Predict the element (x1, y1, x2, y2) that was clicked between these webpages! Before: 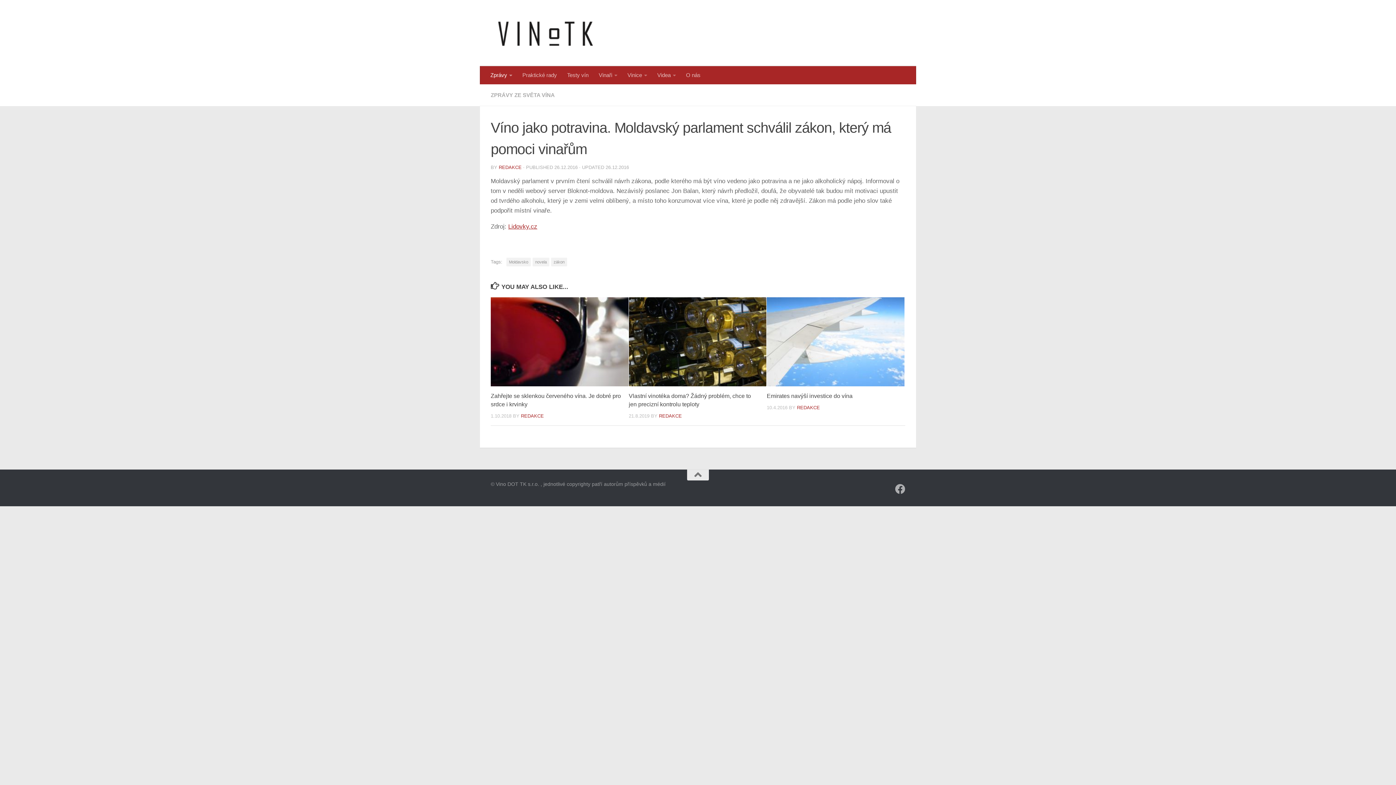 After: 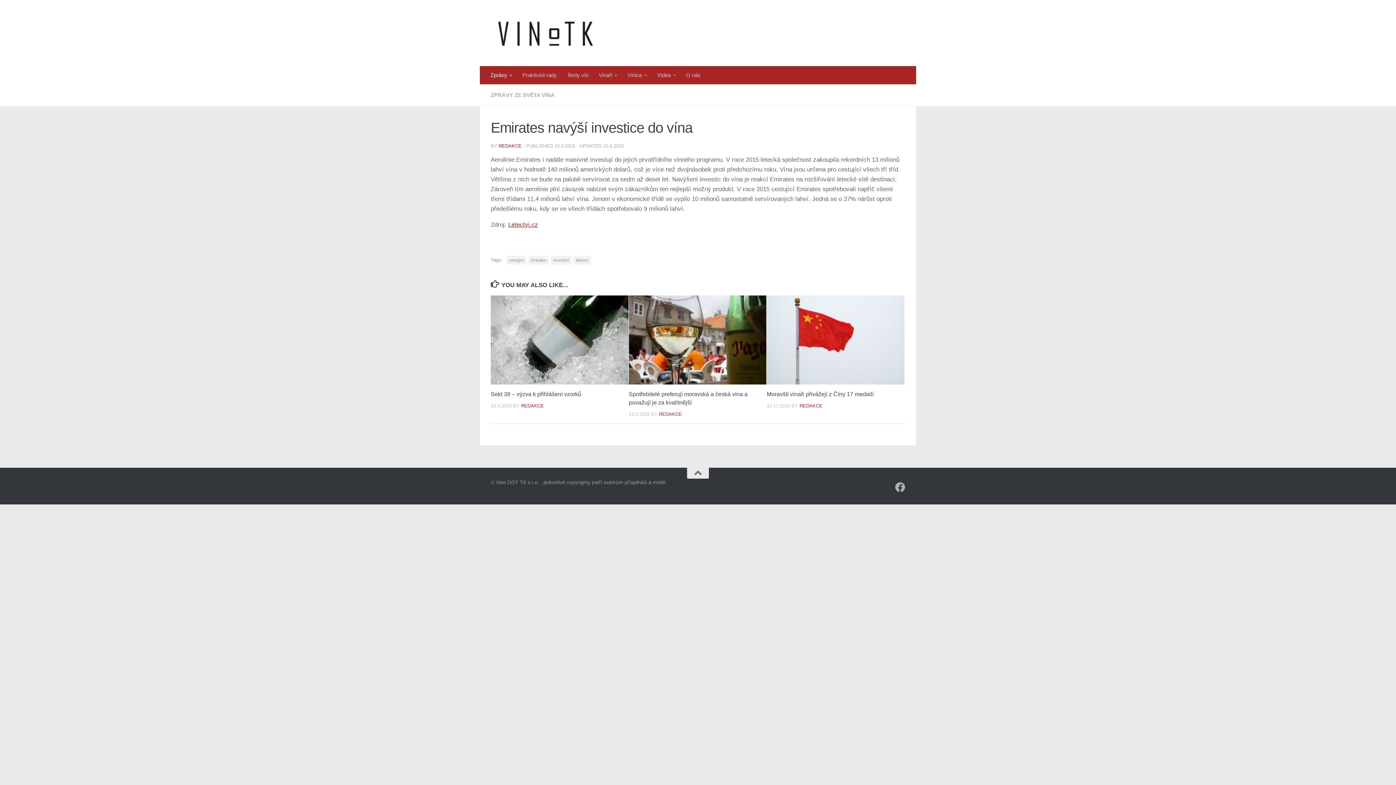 Action: bbox: (766, 290, 904, 393)